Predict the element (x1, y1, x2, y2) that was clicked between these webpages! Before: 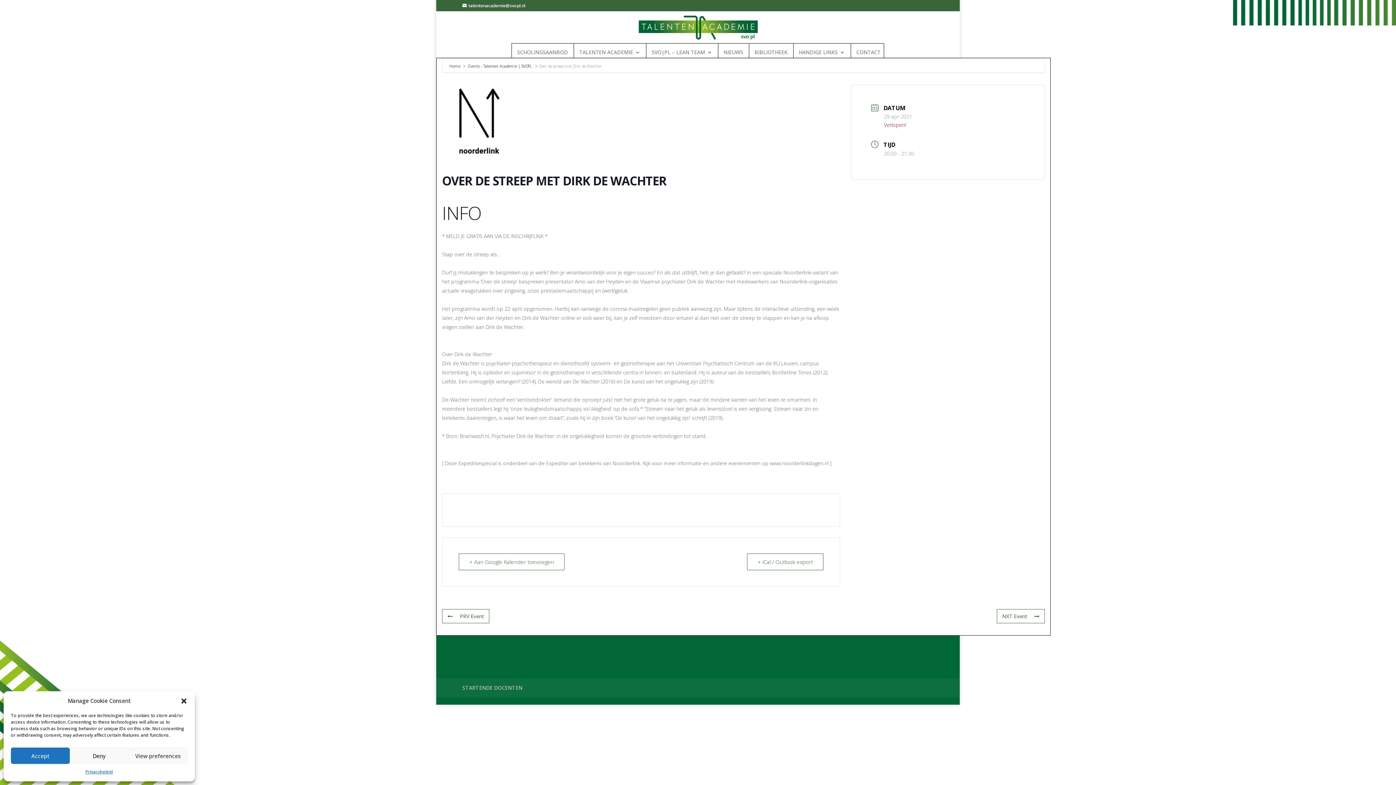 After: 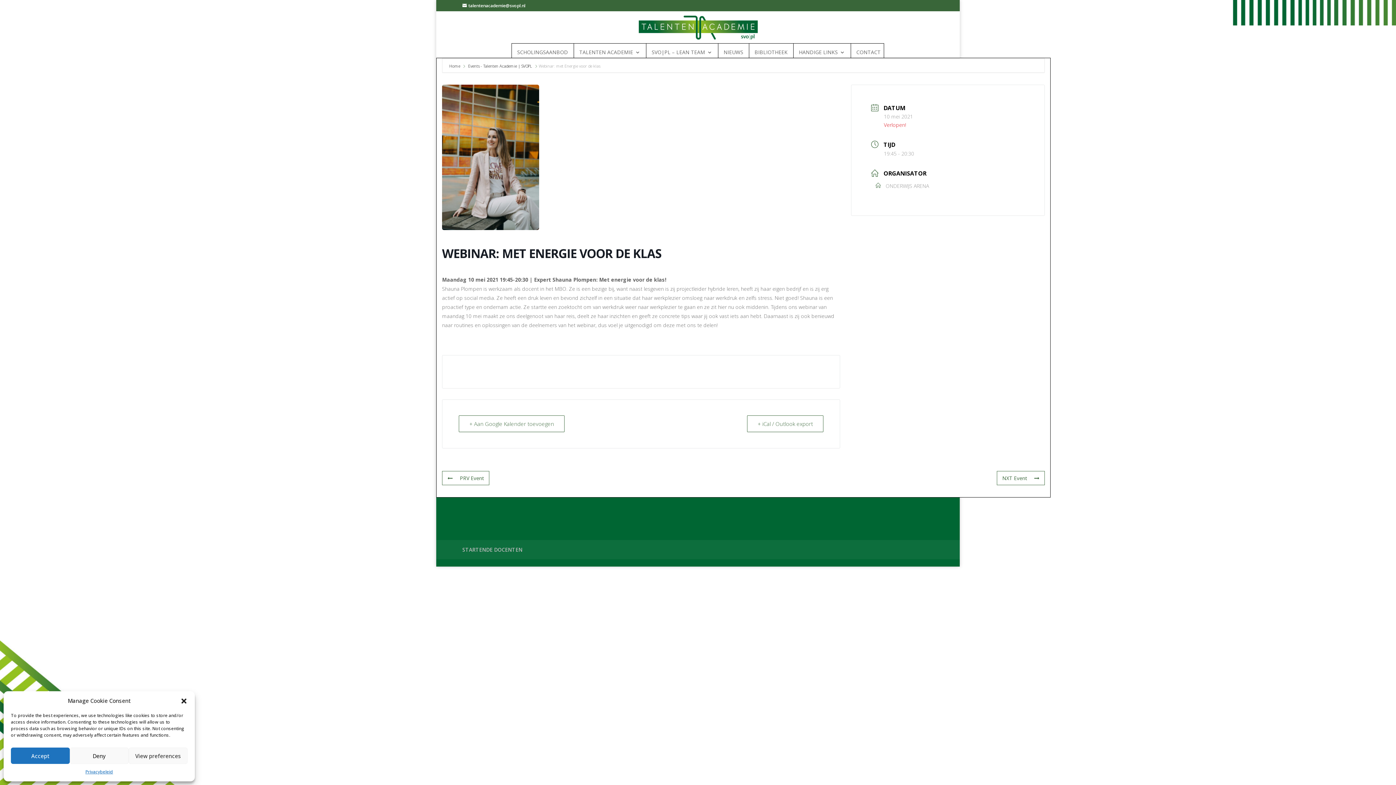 Action: bbox: (997, 609, 1045, 623) label: NXT Event